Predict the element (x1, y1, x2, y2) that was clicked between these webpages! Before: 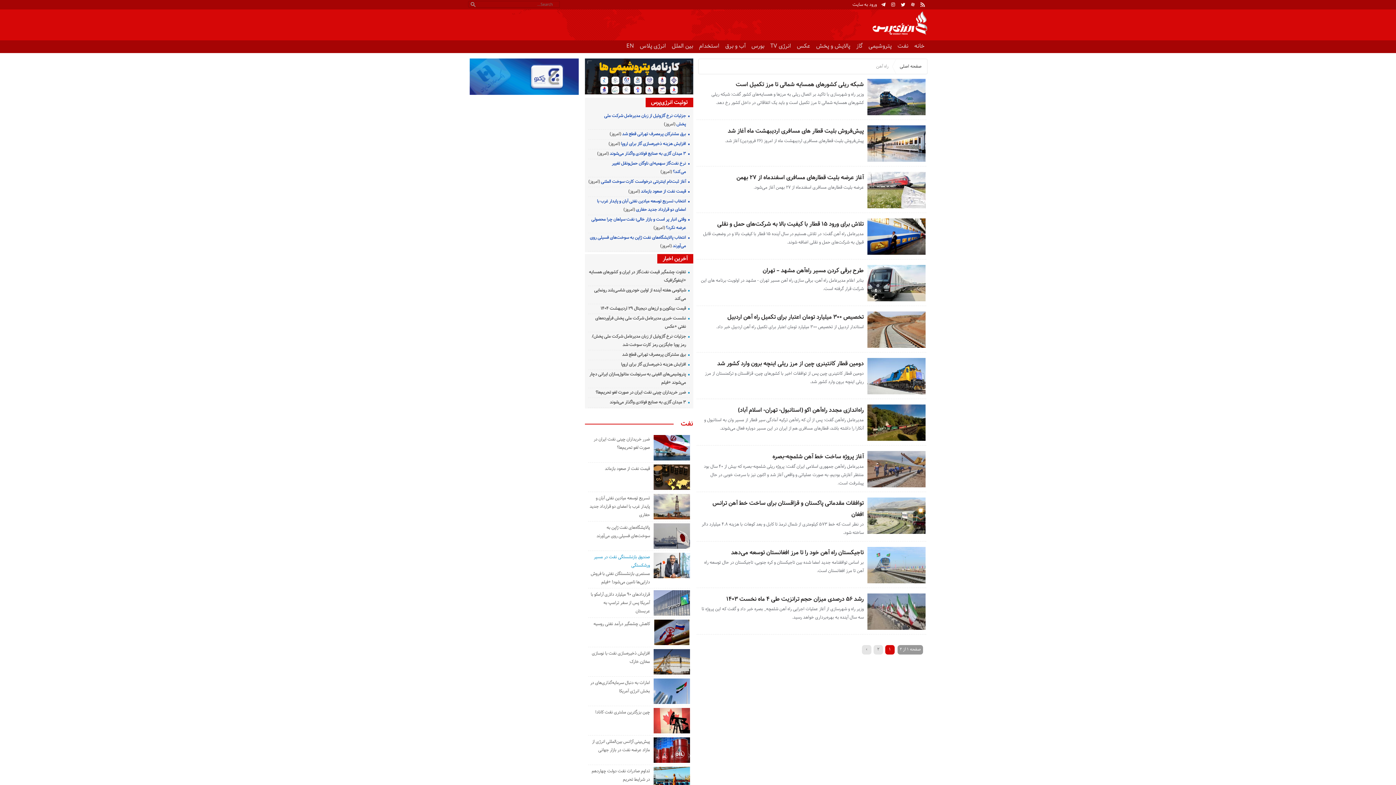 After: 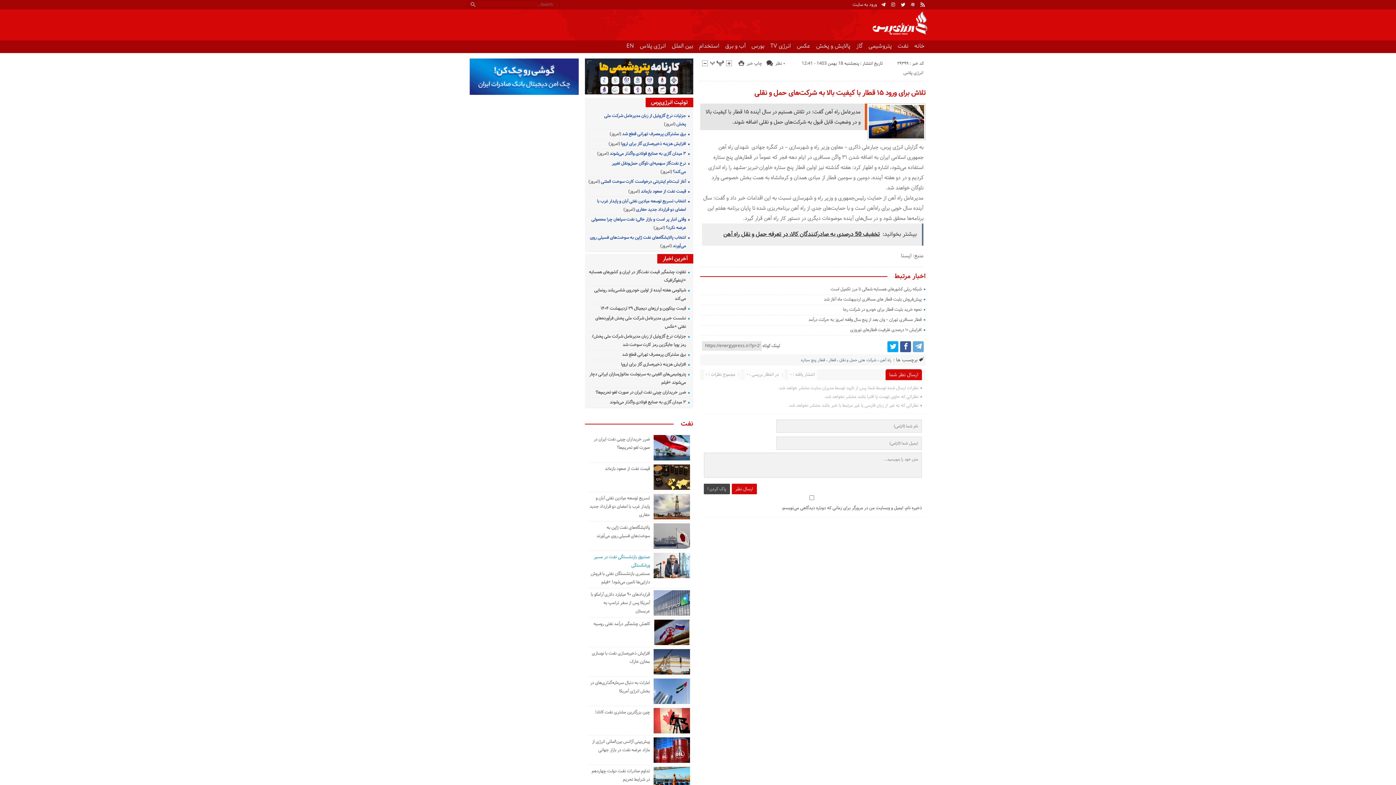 Action: bbox: (717, 219, 864, 228) label: تلاش برای ورود ۱۵ قطار با کیفیت بالا به شرکت‌های حمل و نقلی